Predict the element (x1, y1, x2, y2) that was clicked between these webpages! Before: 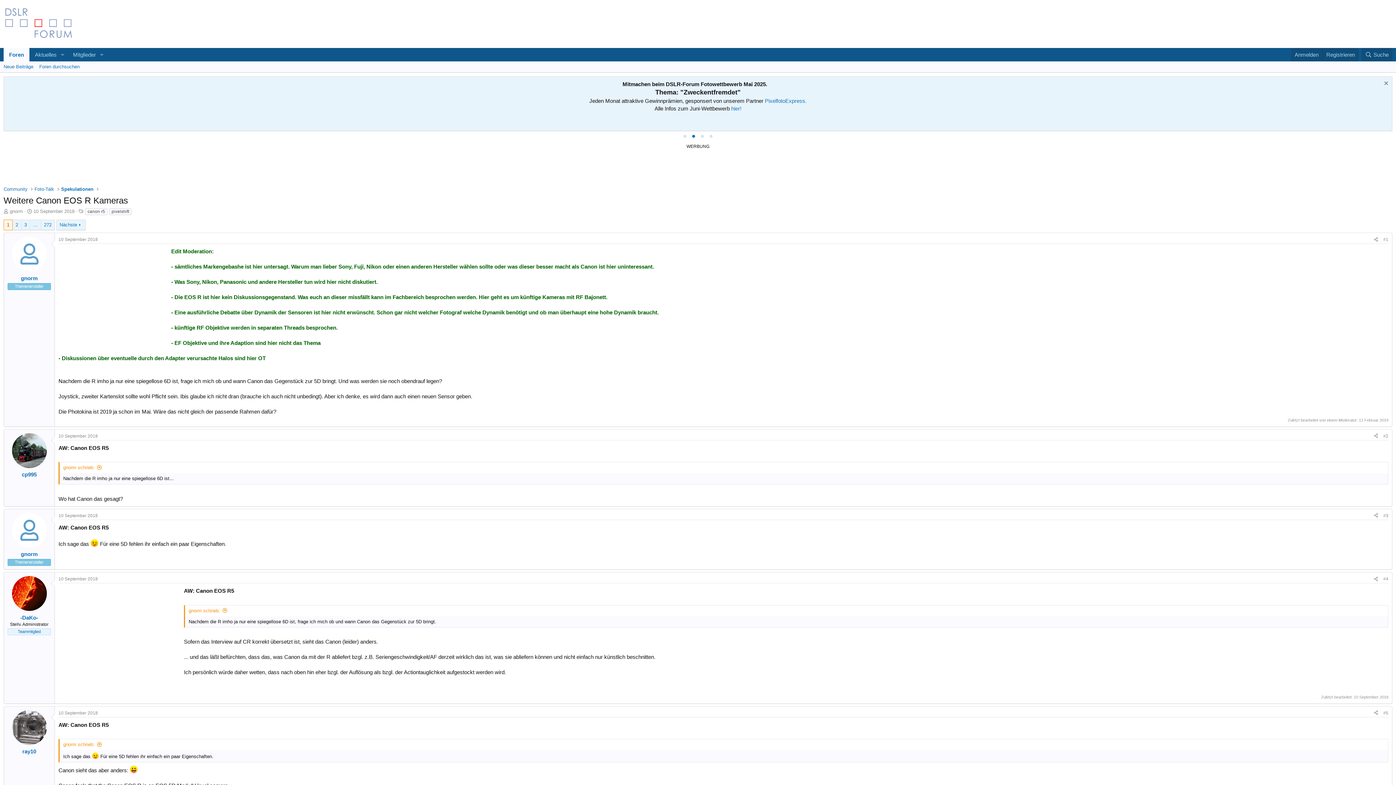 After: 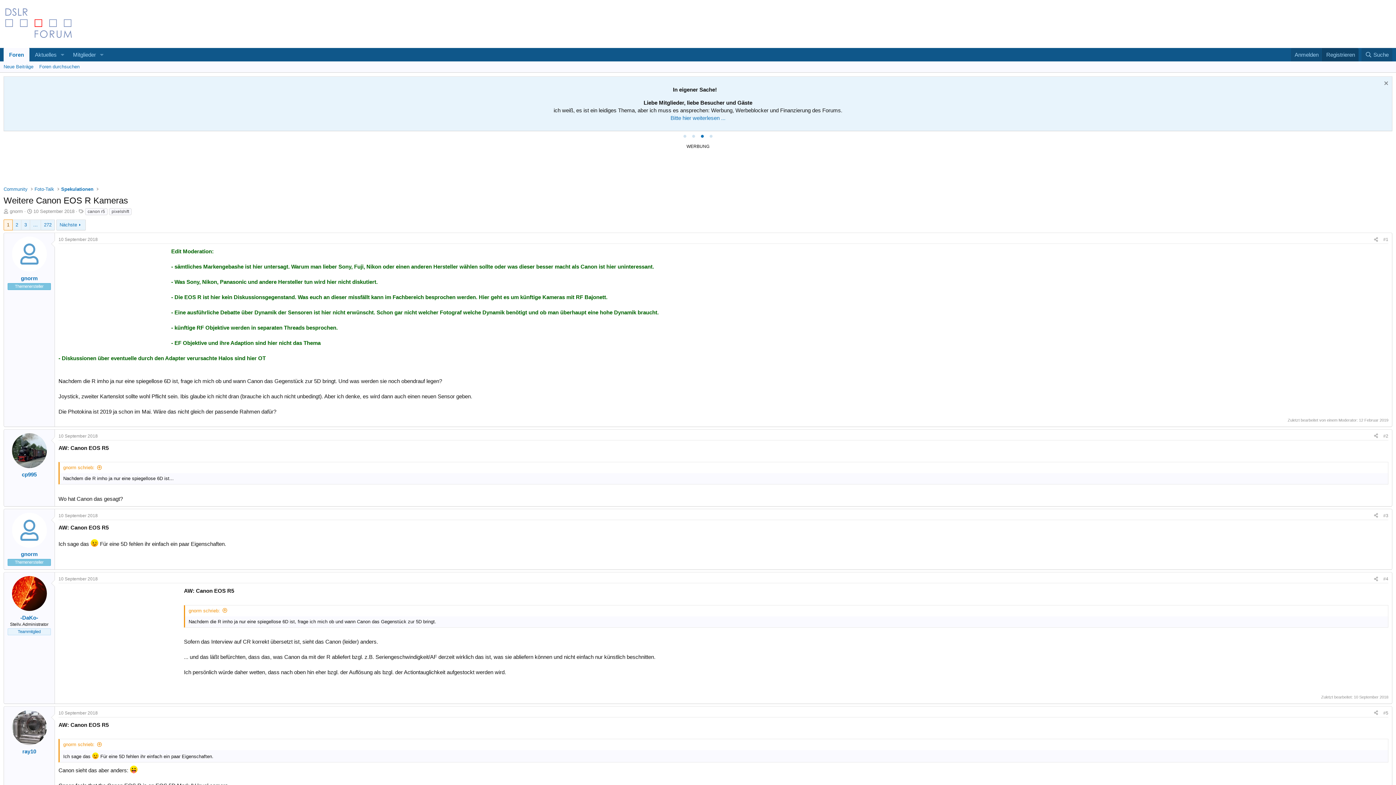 Action: bbox: (1322, 48, 1358, 61) label: Registrieren